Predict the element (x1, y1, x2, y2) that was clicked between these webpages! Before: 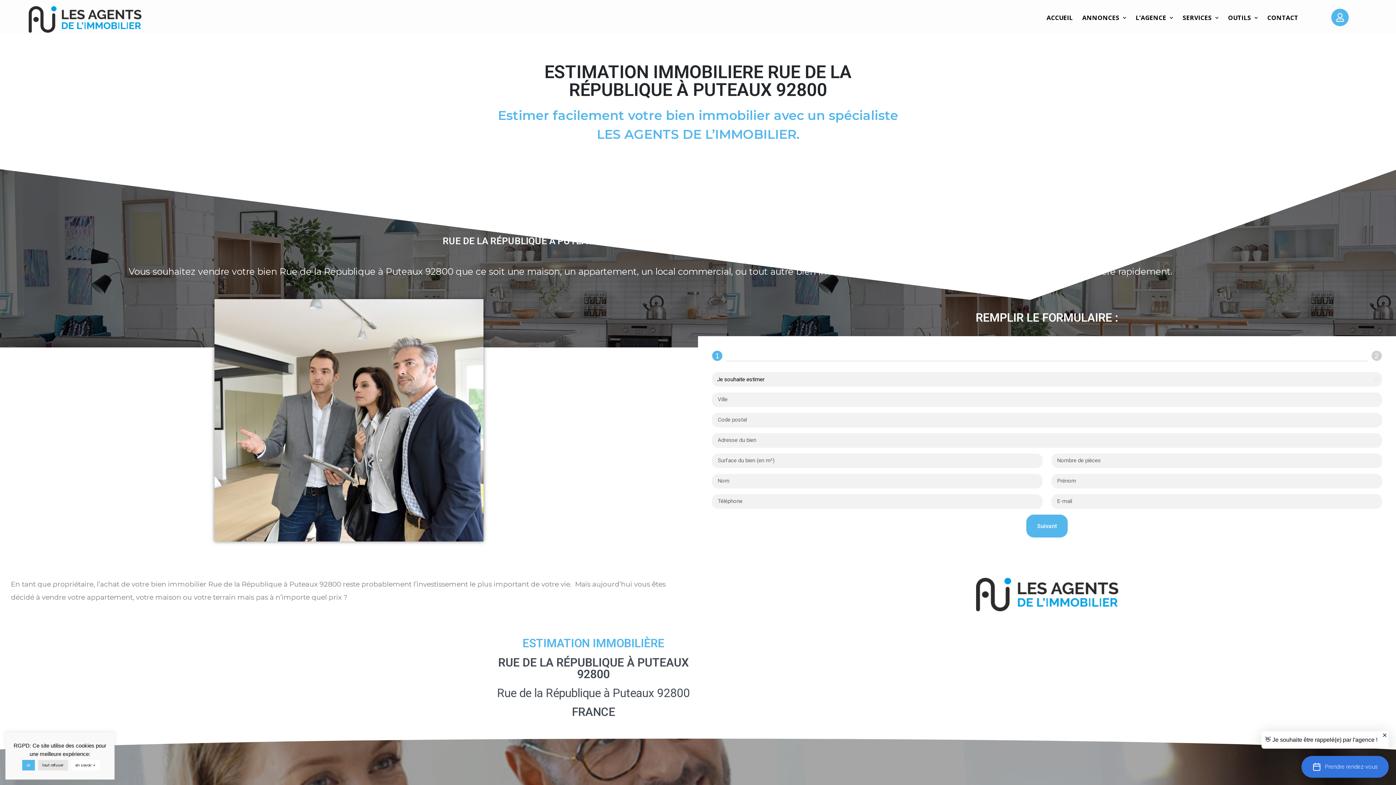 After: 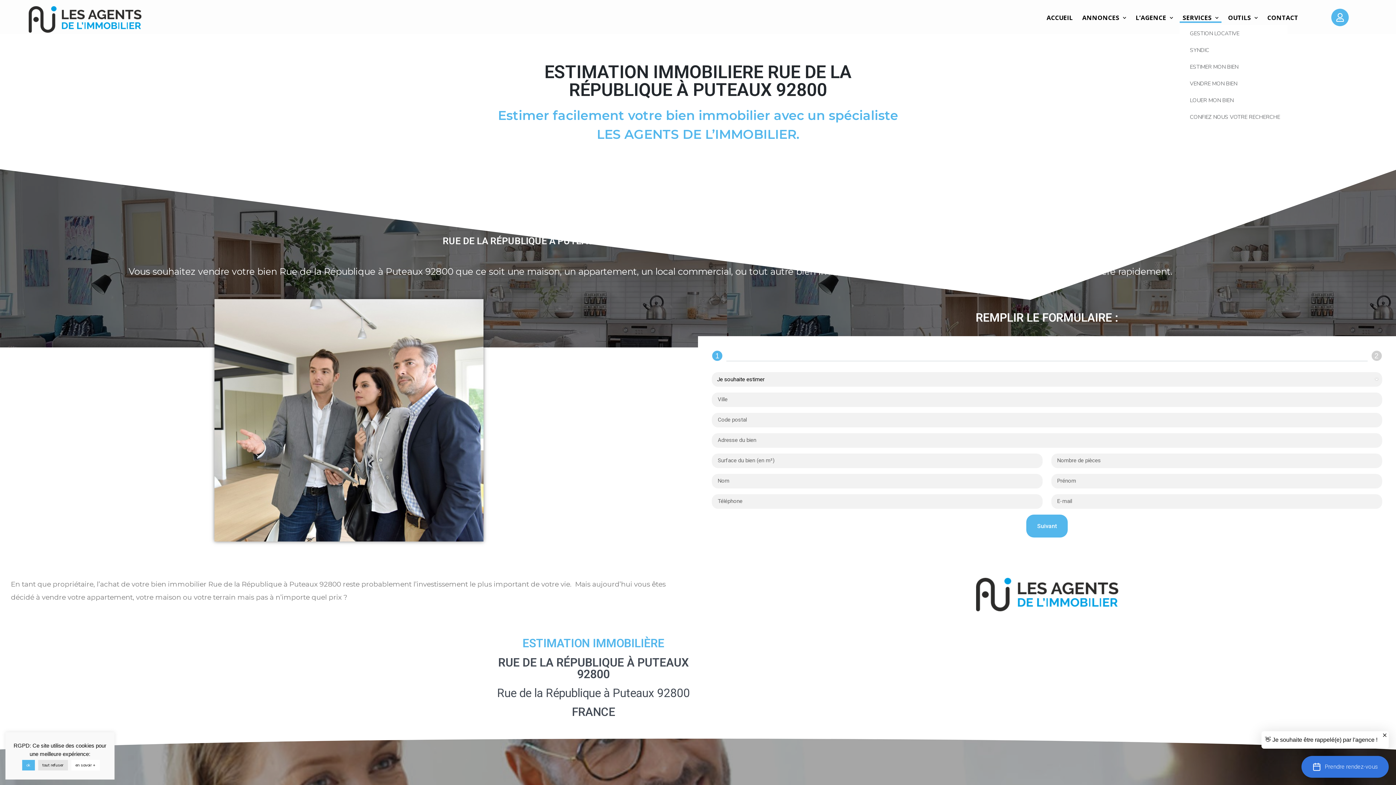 Action: label: SERVICES bbox: (1180, 12, 1221, 22)